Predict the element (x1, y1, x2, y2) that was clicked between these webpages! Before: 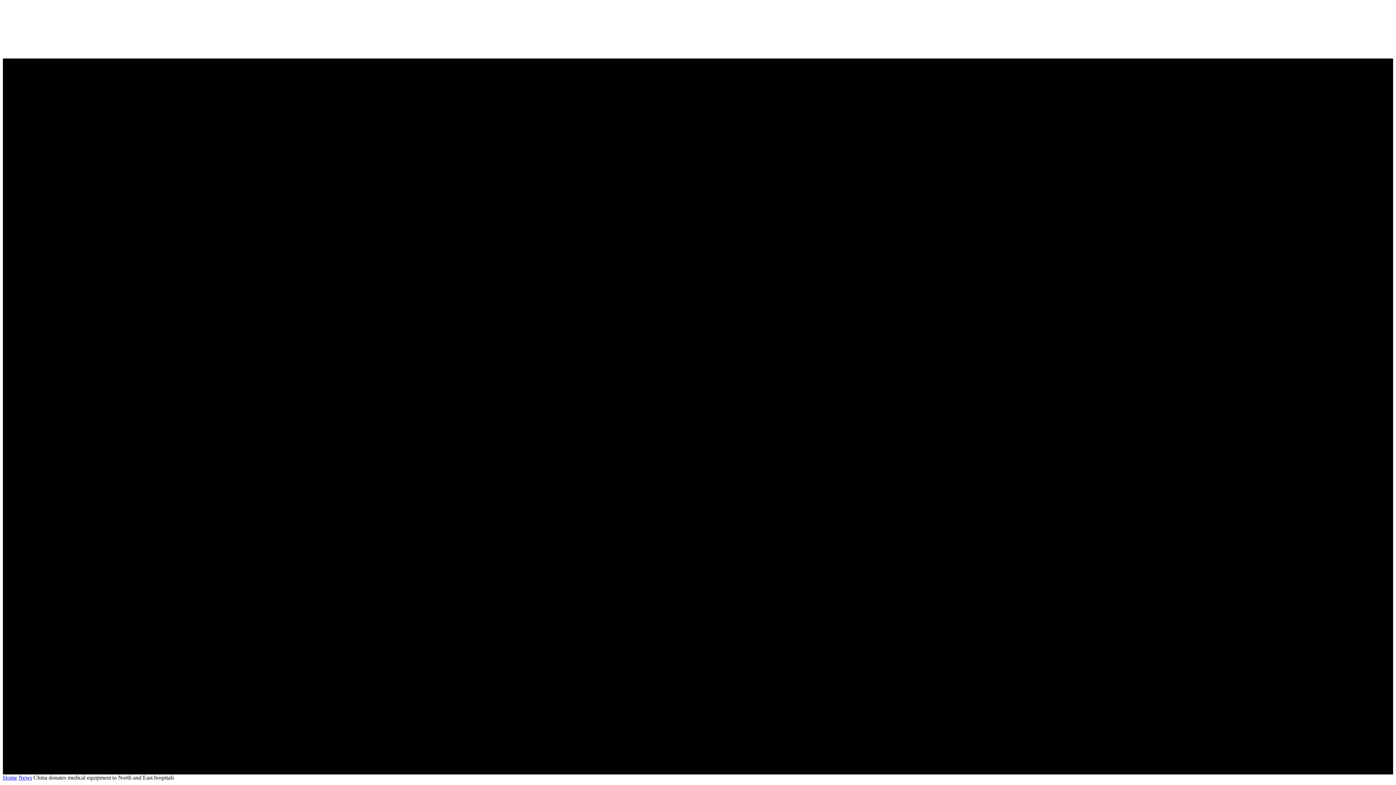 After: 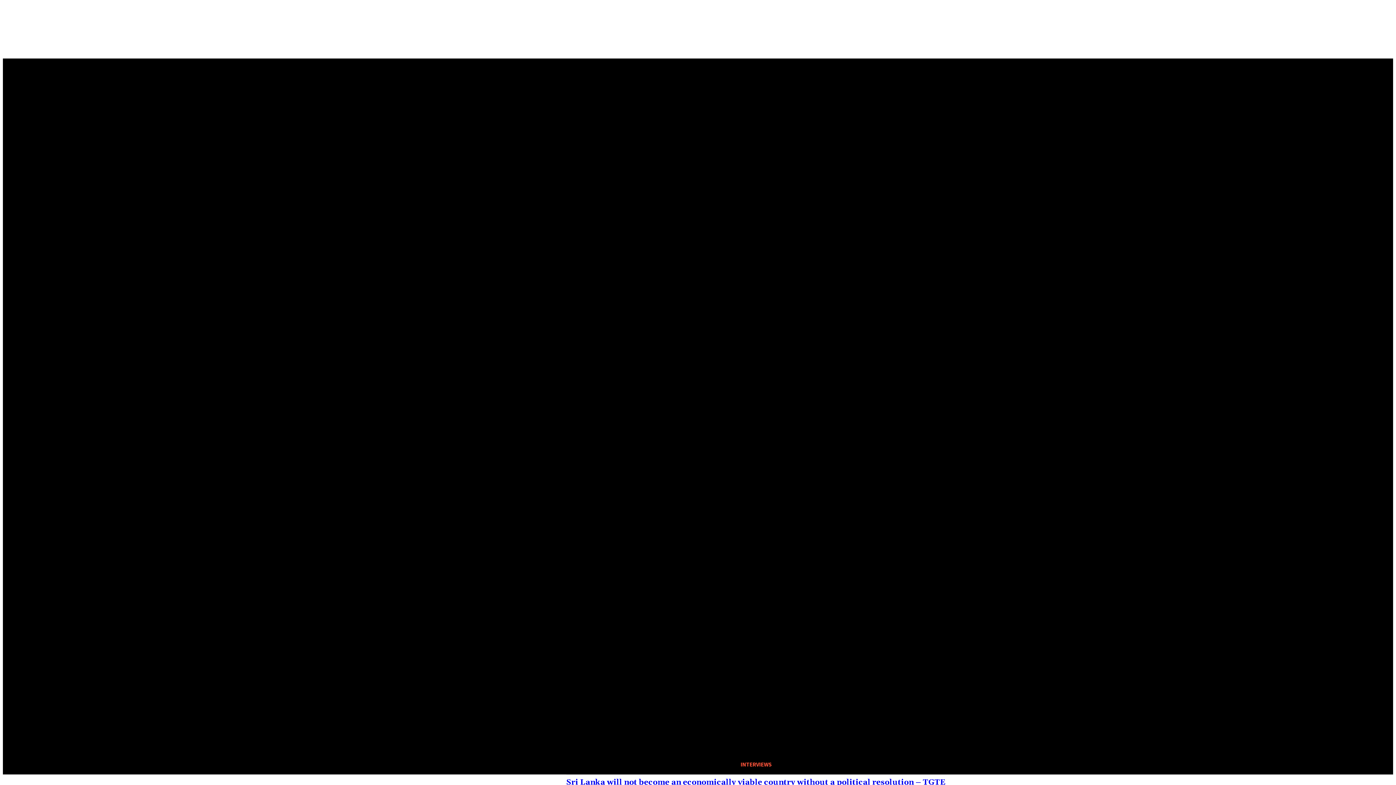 Action: label: INTERVIEWS bbox: (732, 754, 780, 774)